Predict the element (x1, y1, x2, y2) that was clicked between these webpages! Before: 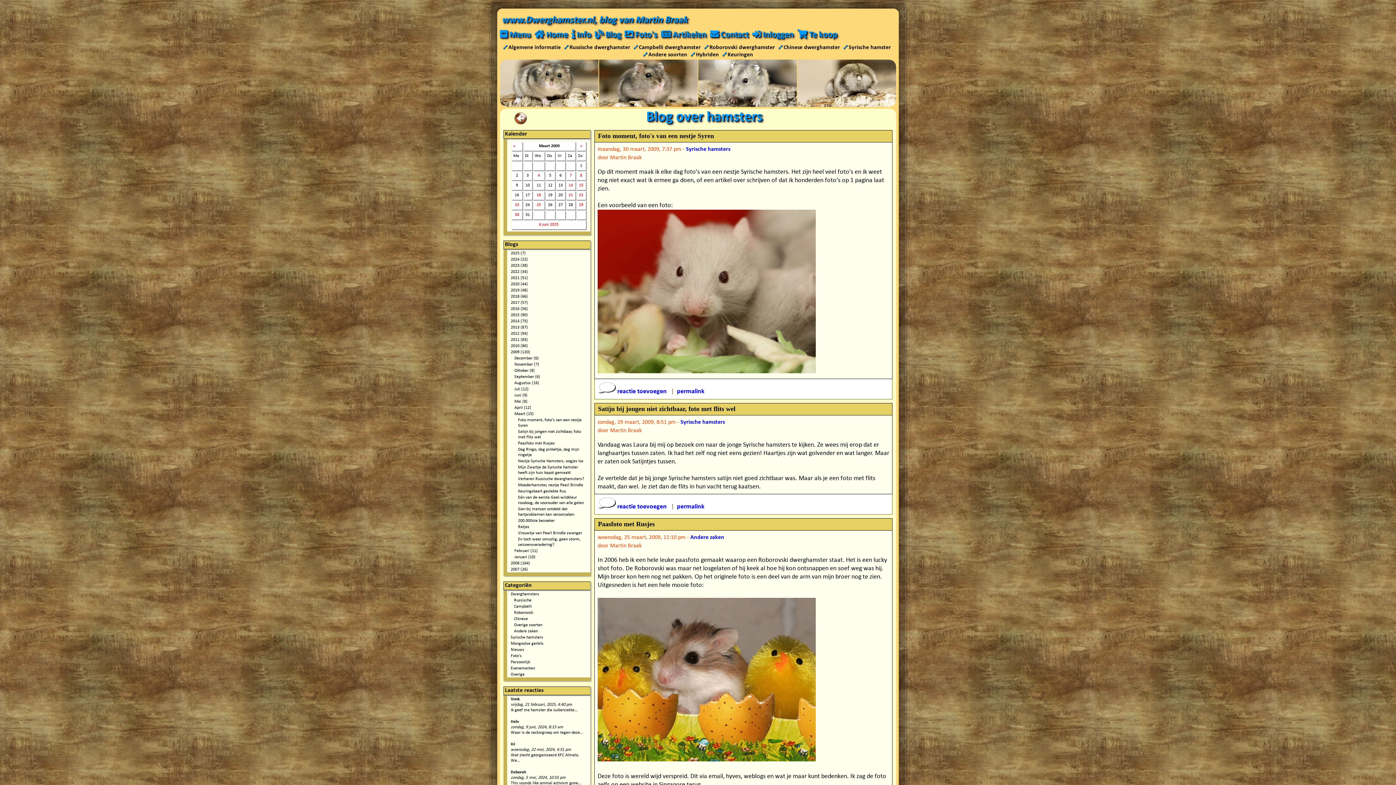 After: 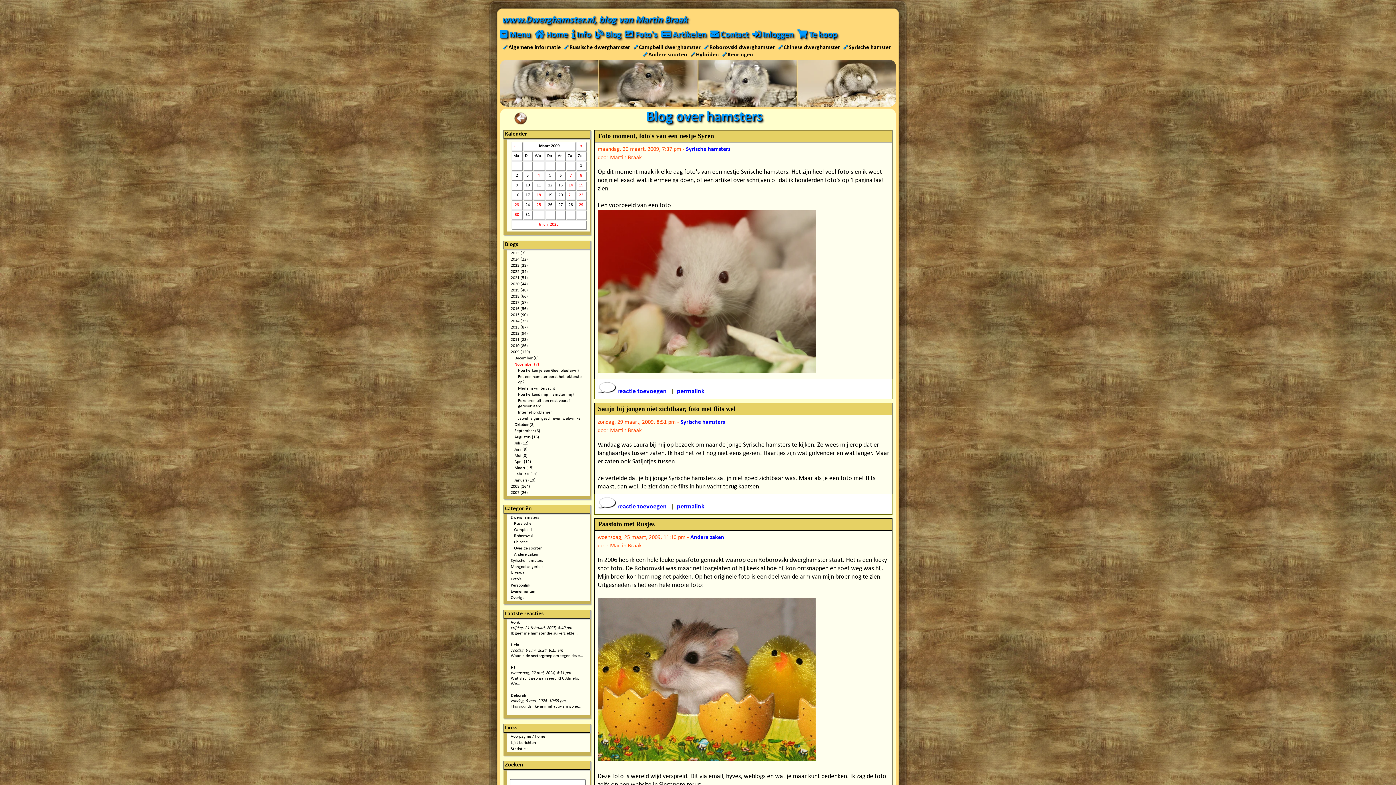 Action: bbox: (514, 362, 539, 366) label: November (7)